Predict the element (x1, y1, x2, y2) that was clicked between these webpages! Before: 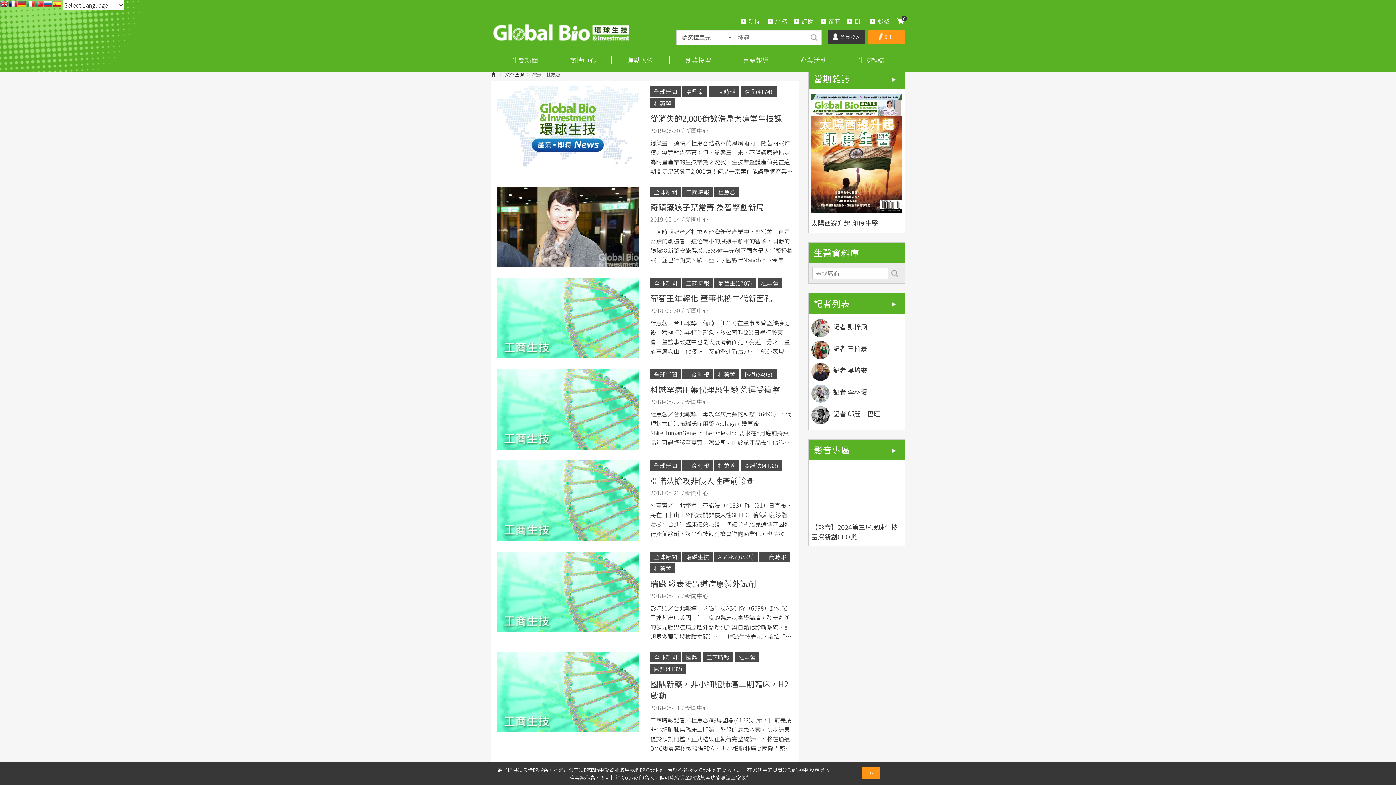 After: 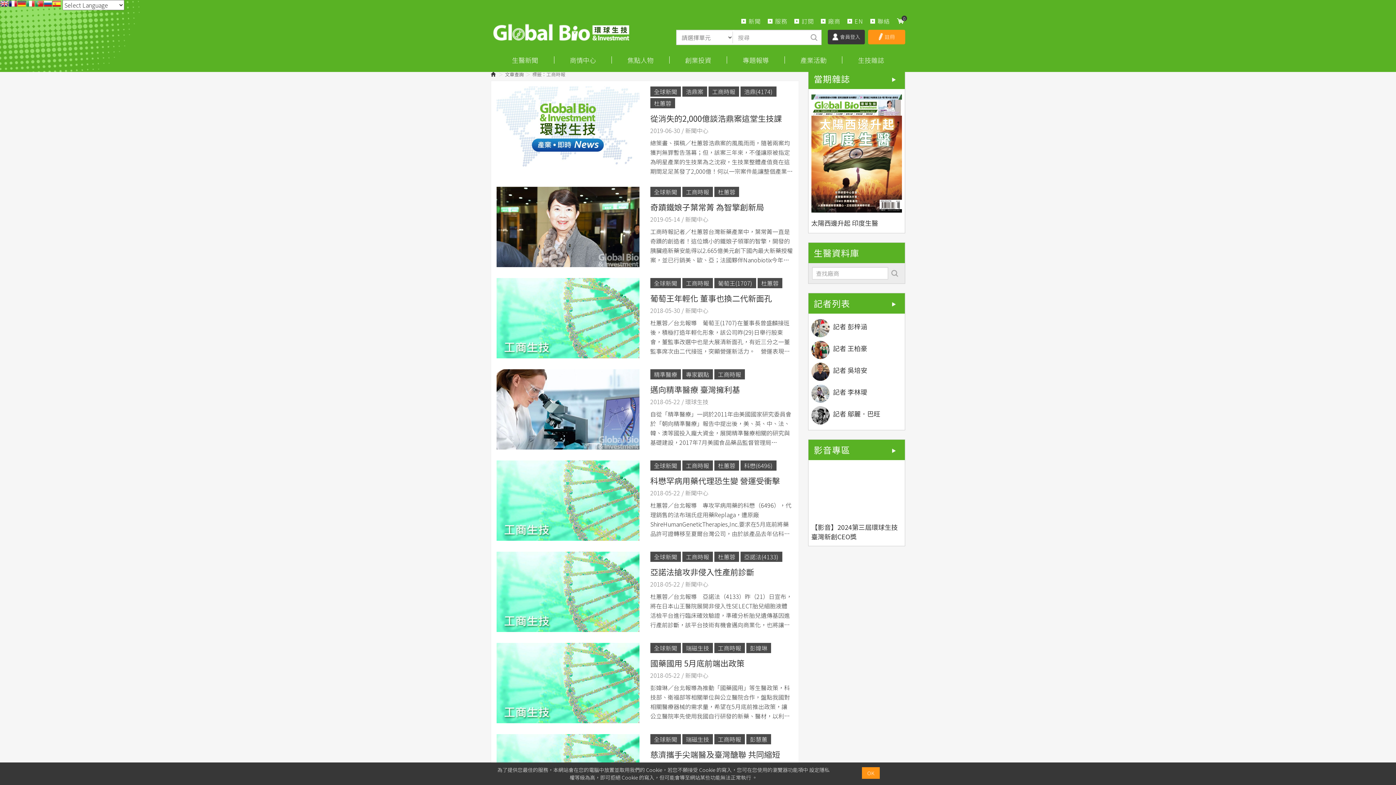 Action: label: 工商時報 bbox: (759, 551, 790, 562)